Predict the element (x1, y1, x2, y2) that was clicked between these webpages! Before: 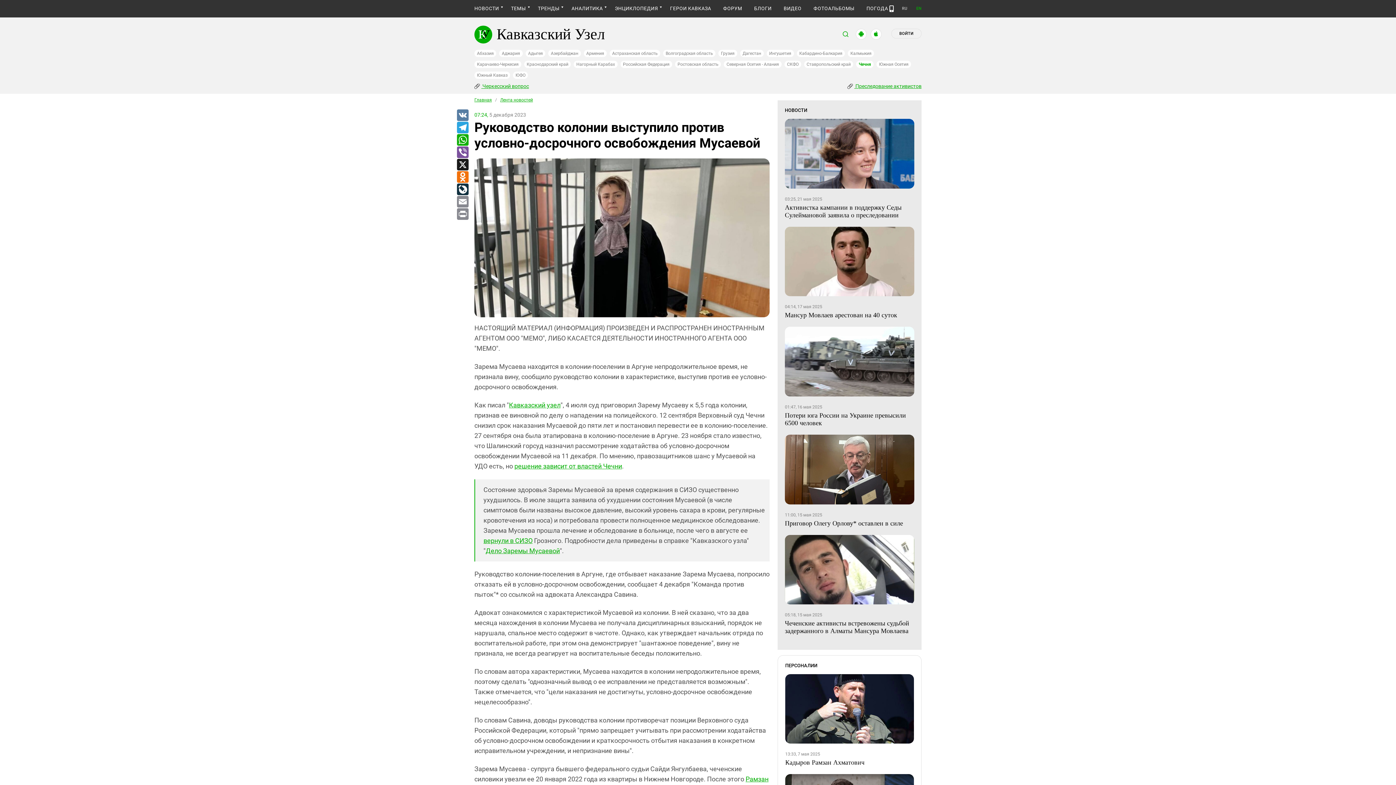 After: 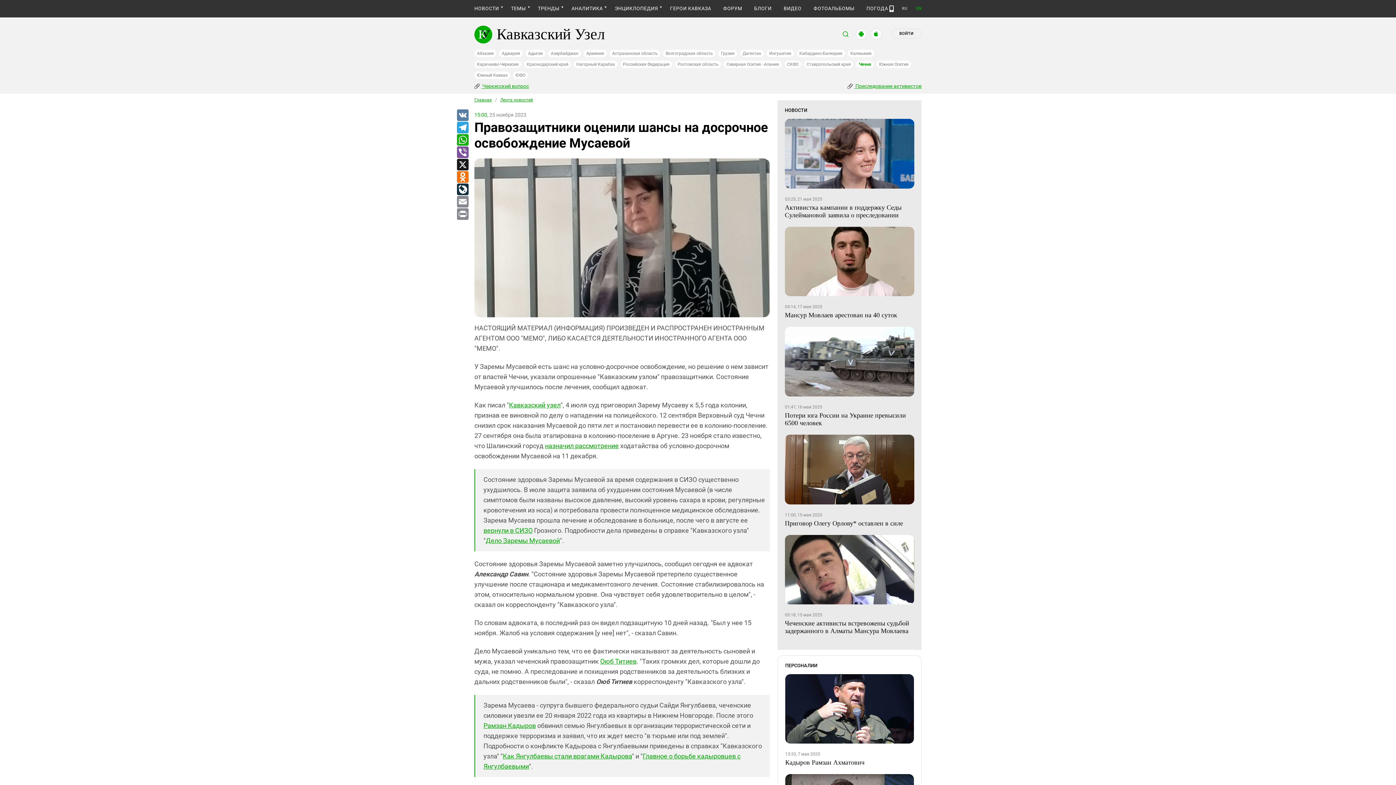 Action: bbox: (514, 462, 622, 470) label: решение зависит от властей Чечни